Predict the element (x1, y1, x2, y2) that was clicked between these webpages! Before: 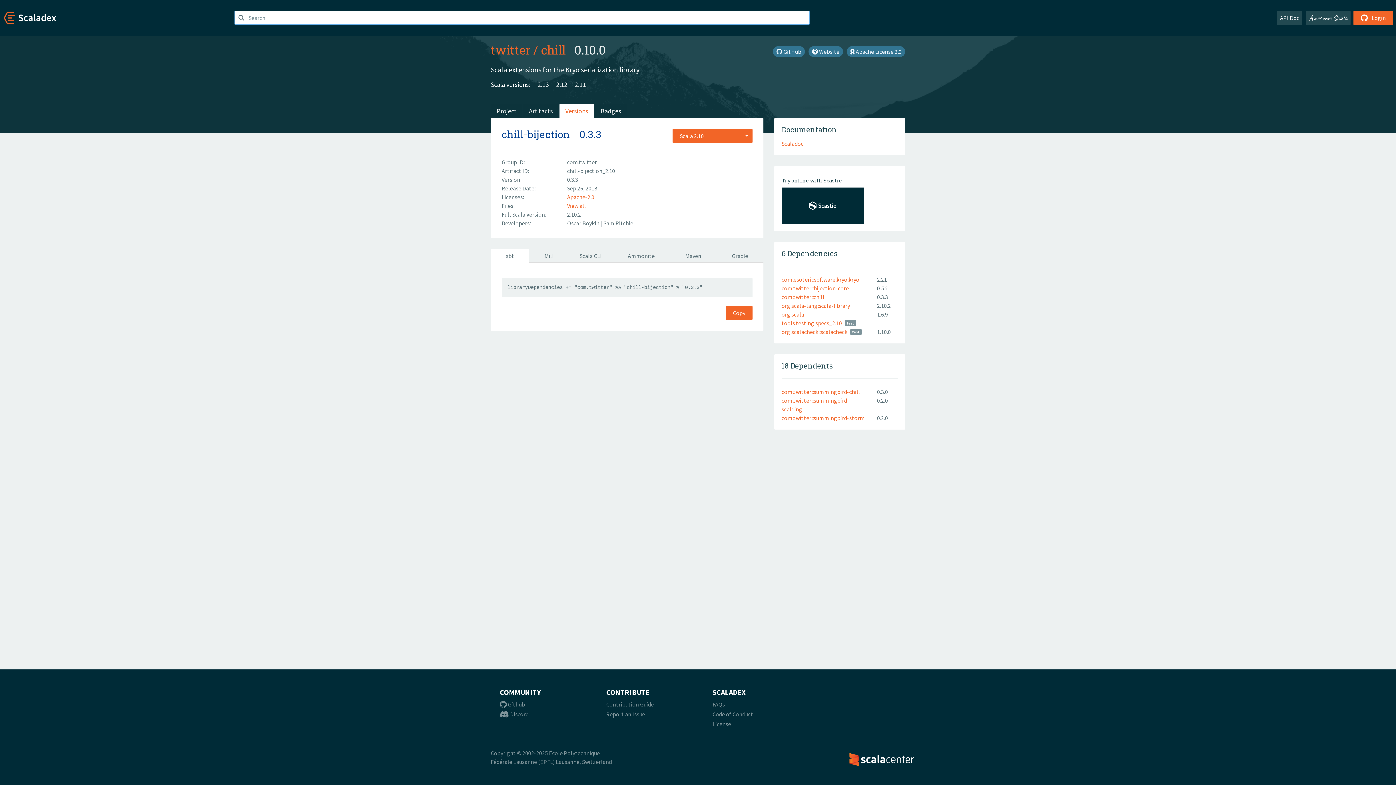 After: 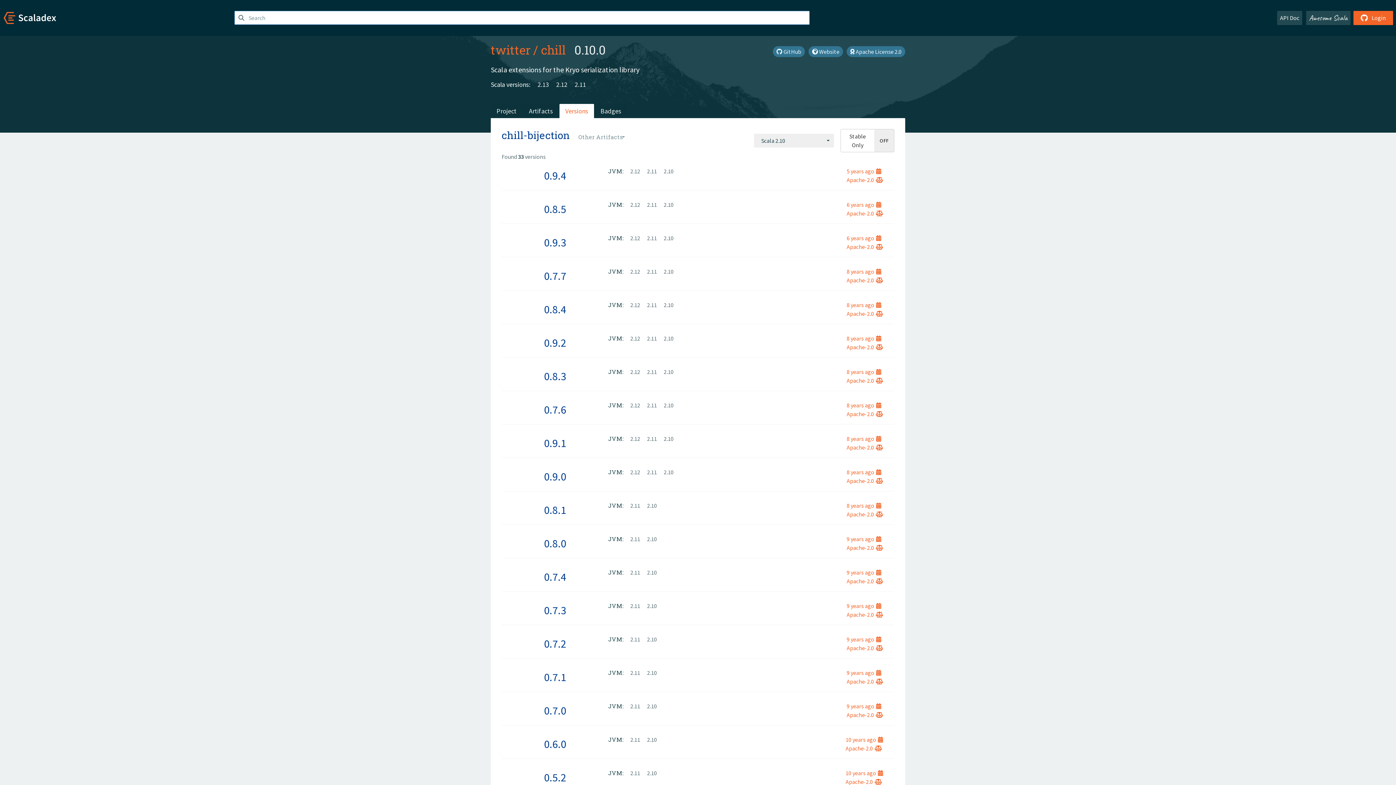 Action: label: chill-bijection bbox: (501, 127, 569, 141)